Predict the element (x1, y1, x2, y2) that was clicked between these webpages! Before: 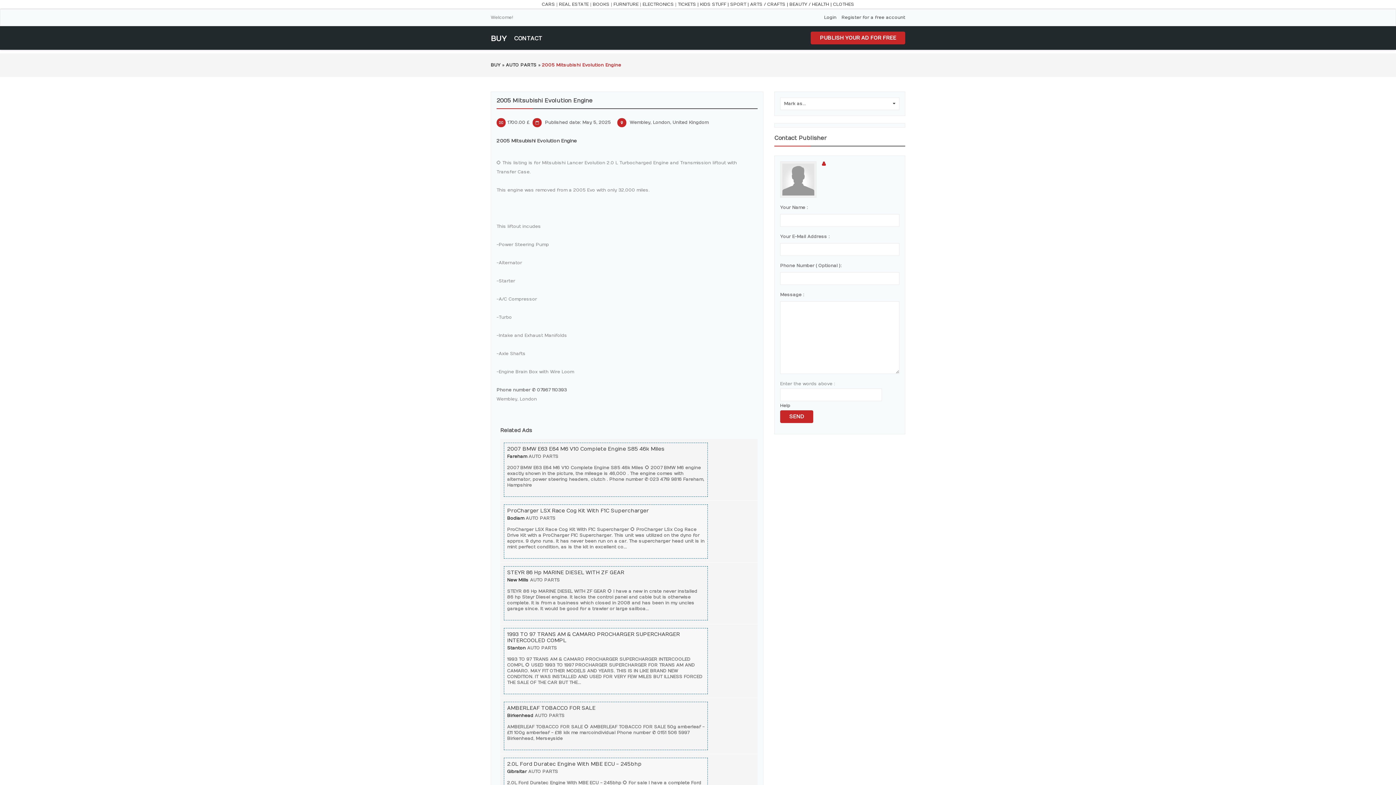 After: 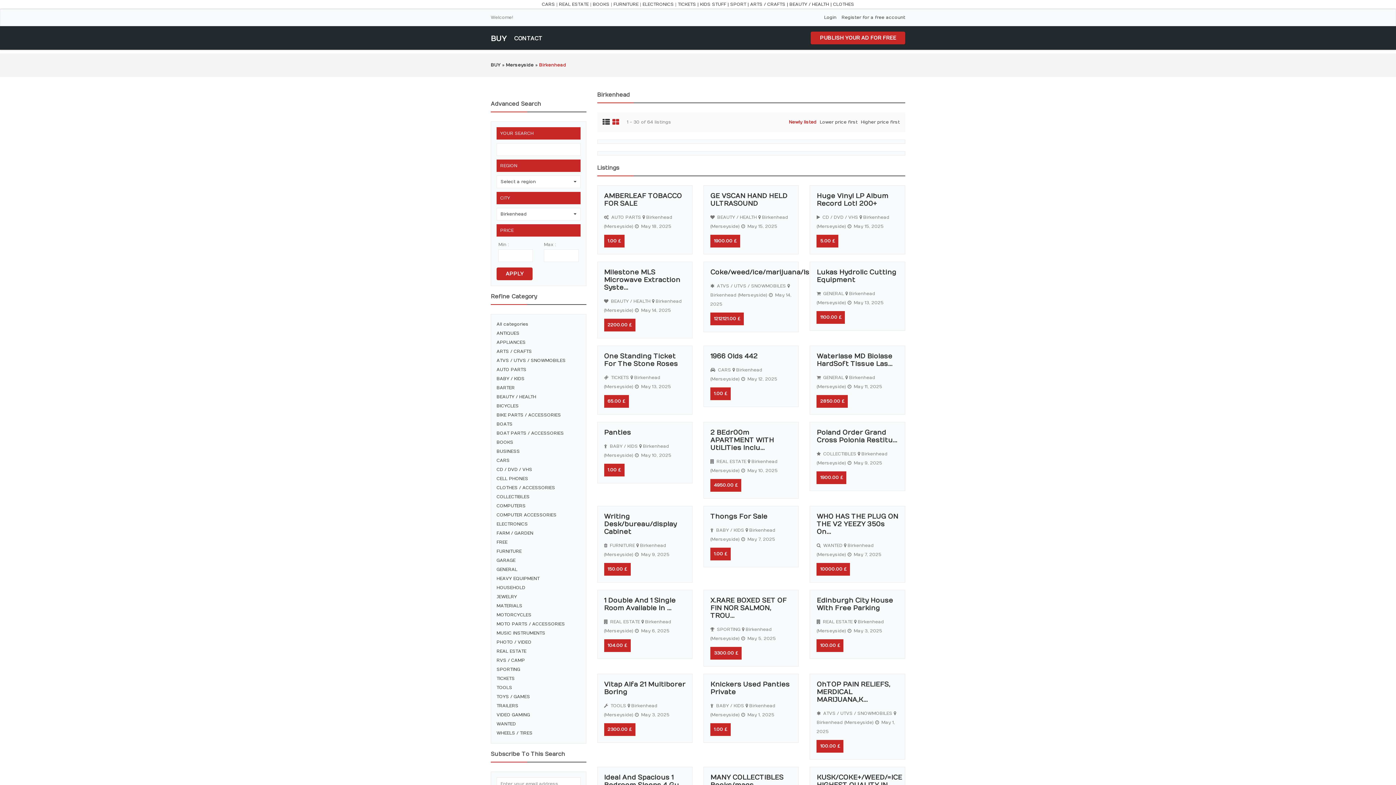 Action: label: Birkenhead bbox: (507, 713, 533, 718)